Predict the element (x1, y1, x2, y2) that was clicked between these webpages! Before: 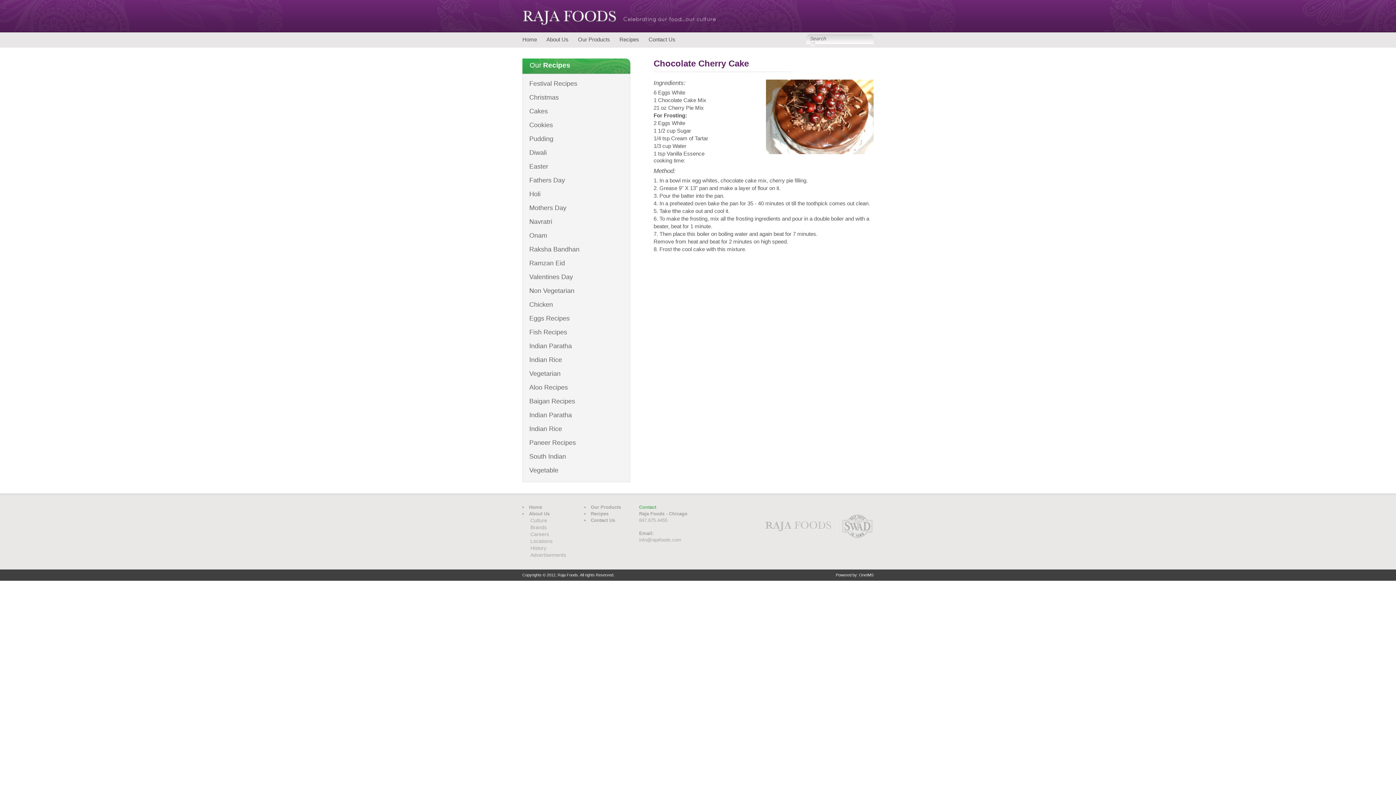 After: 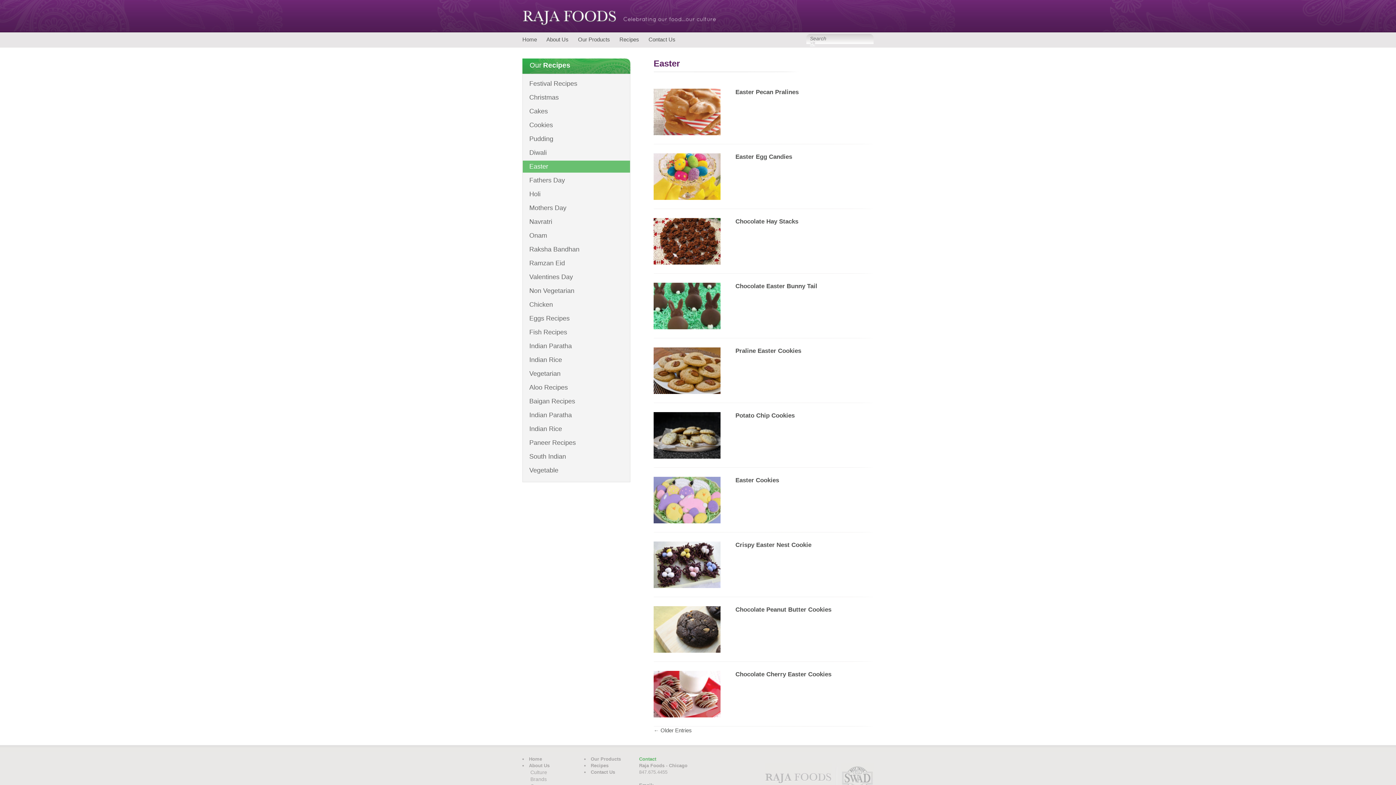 Action: bbox: (522, 160, 630, 172) label: Easter